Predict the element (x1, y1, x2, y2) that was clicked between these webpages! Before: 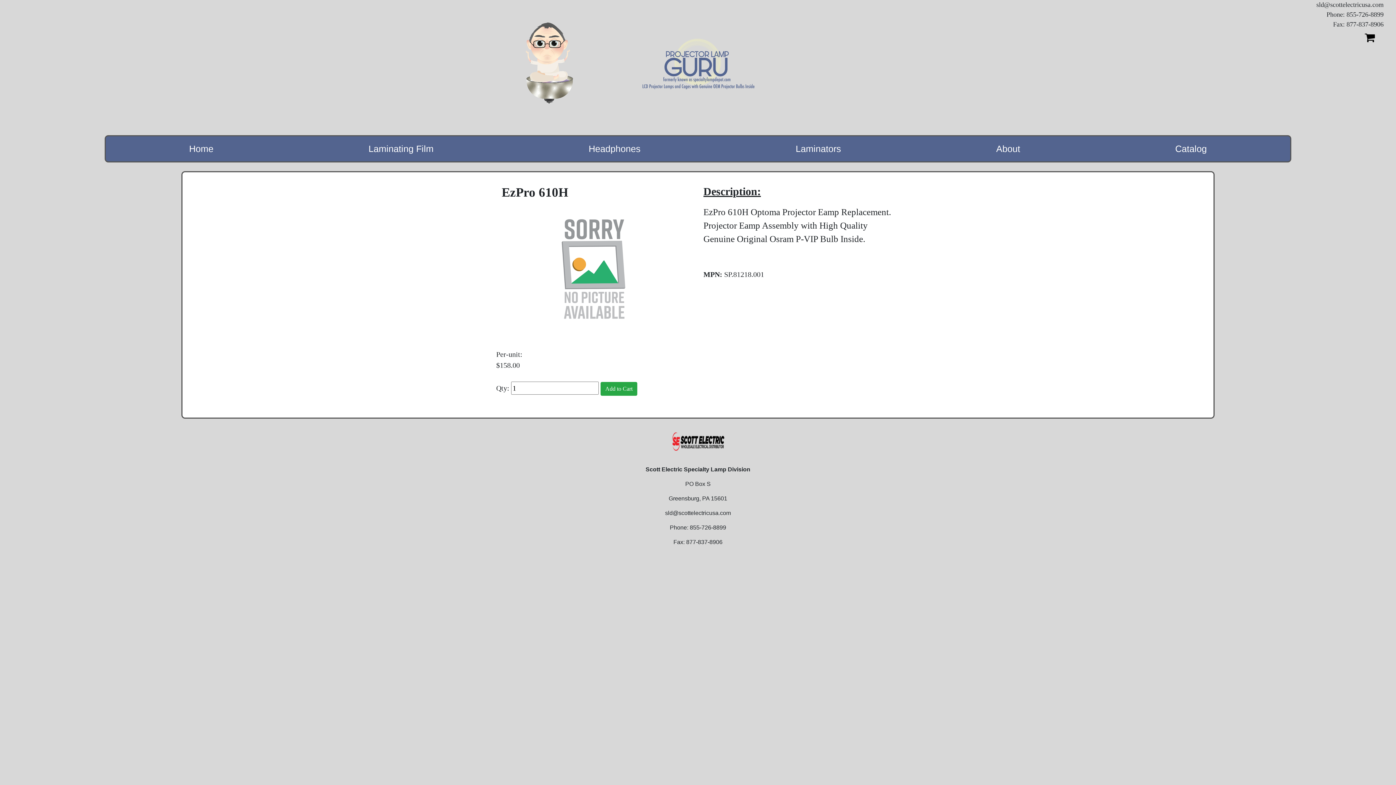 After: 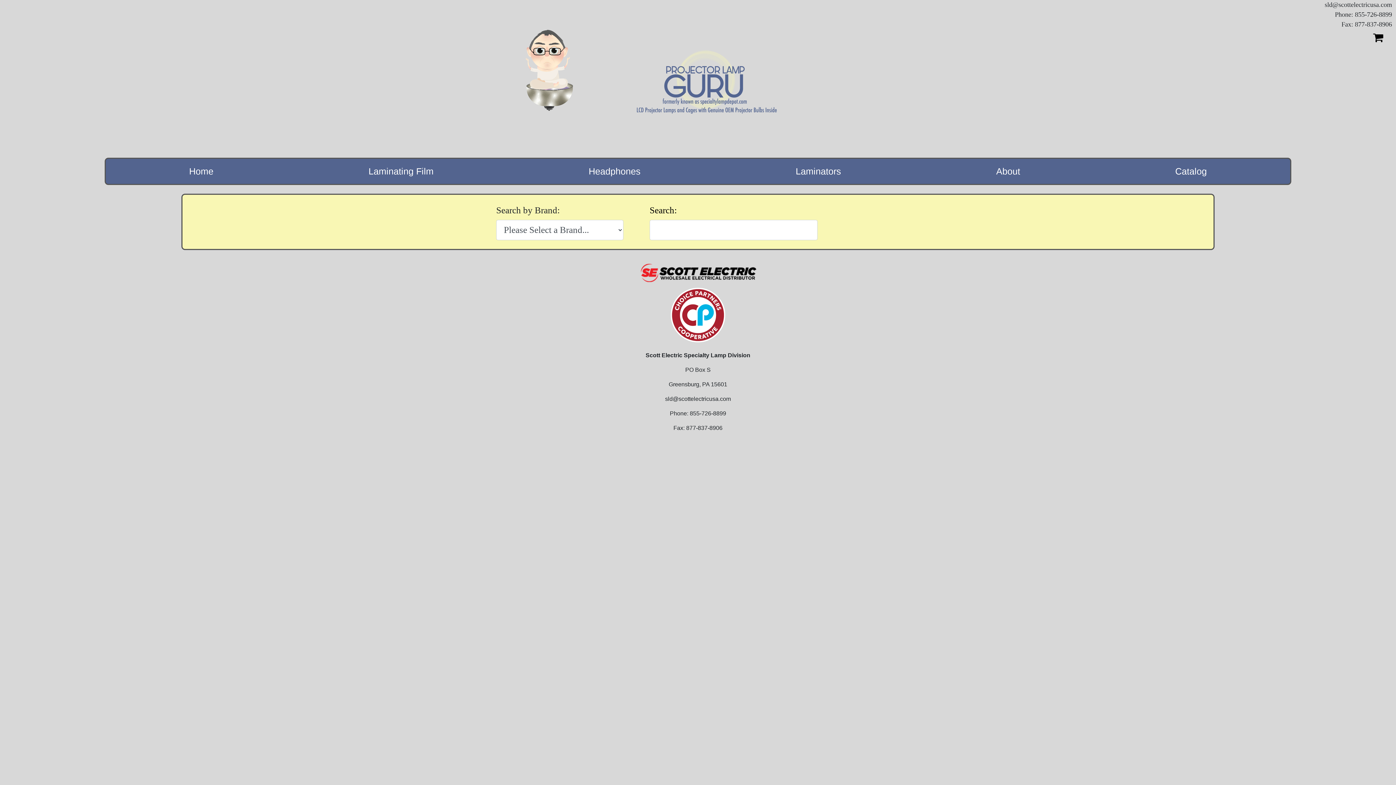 Action: label: Home bbox: (111, 139, 291, 158)